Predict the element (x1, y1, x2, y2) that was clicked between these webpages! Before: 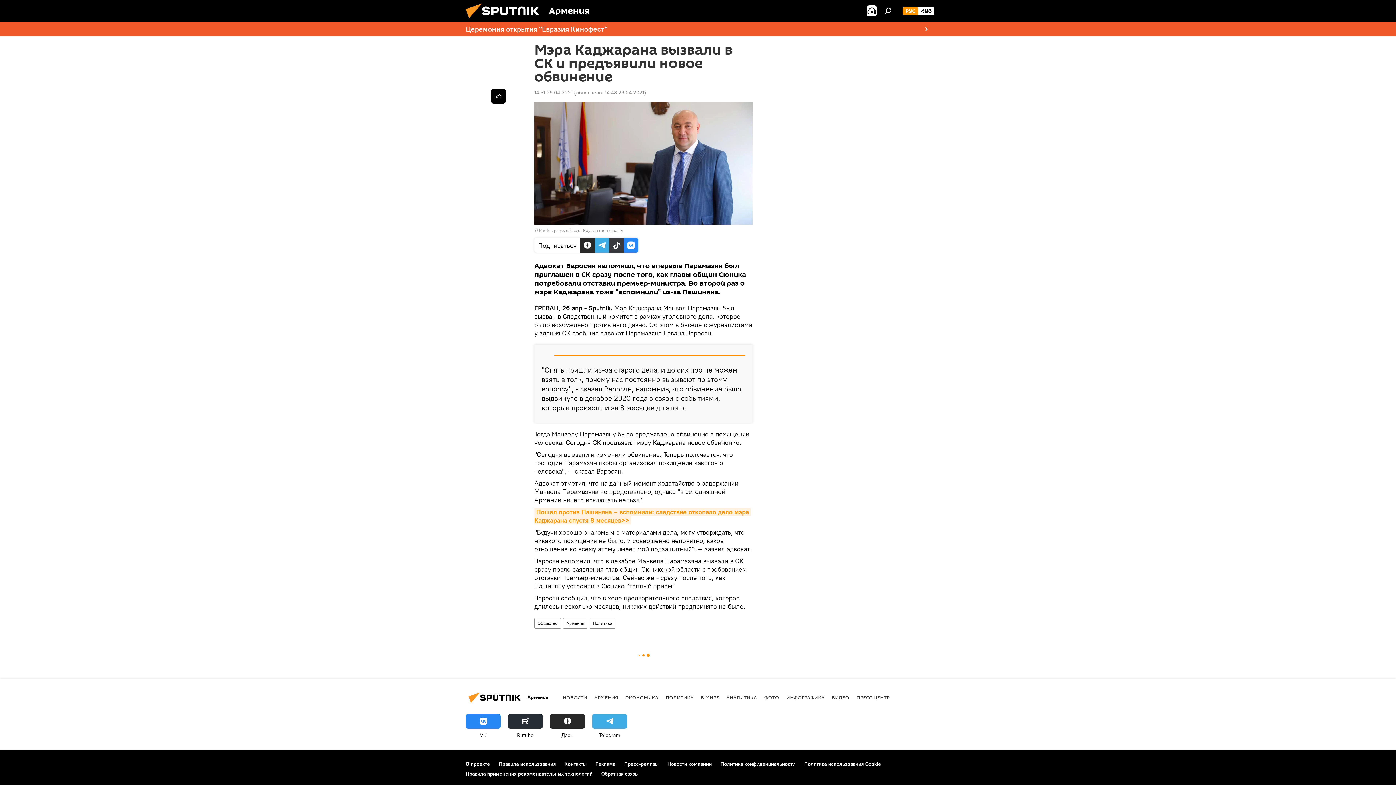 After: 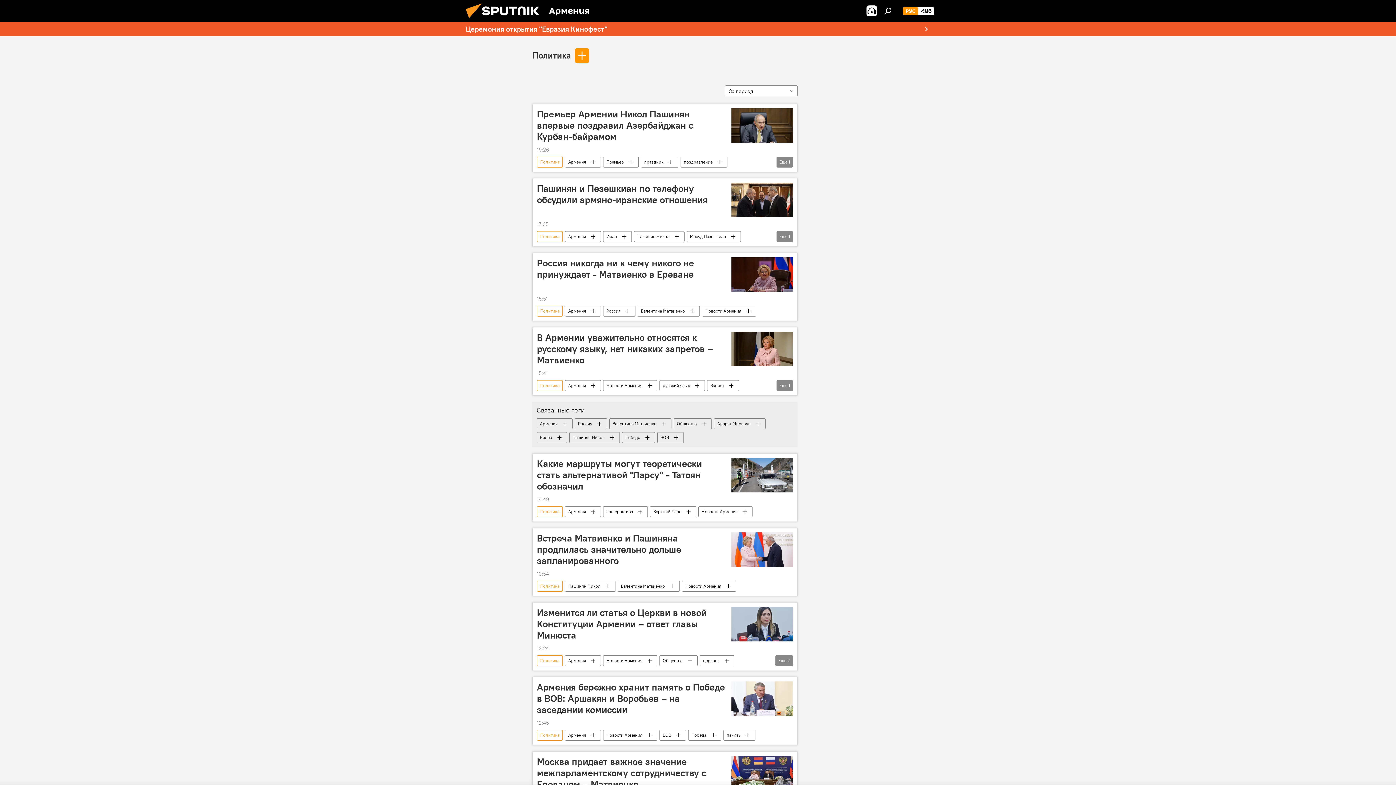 Action: bbox: (665, 694, 693, 701) label: ПОЛИТИКА